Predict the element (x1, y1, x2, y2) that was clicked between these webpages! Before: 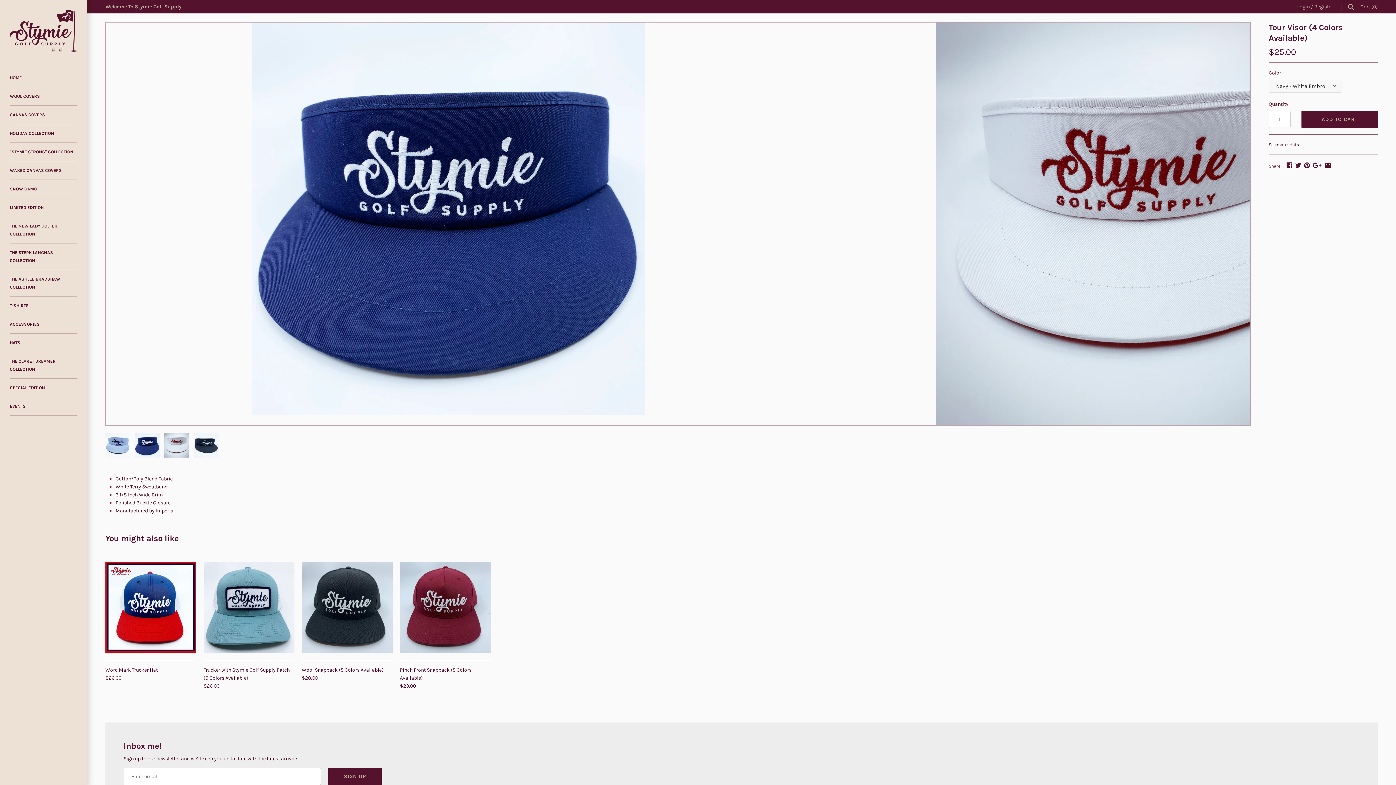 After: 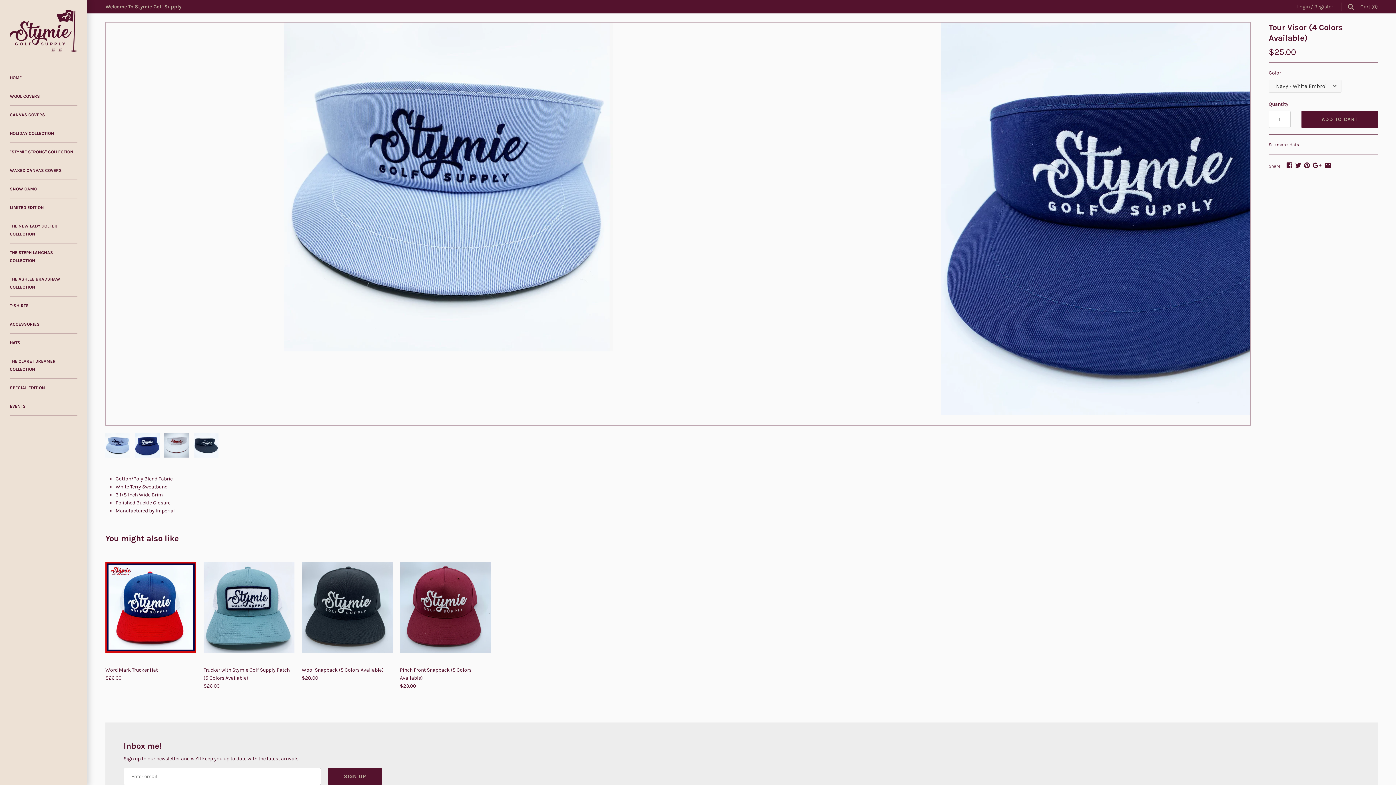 Action: bbox: (105, 433, 130, 457)